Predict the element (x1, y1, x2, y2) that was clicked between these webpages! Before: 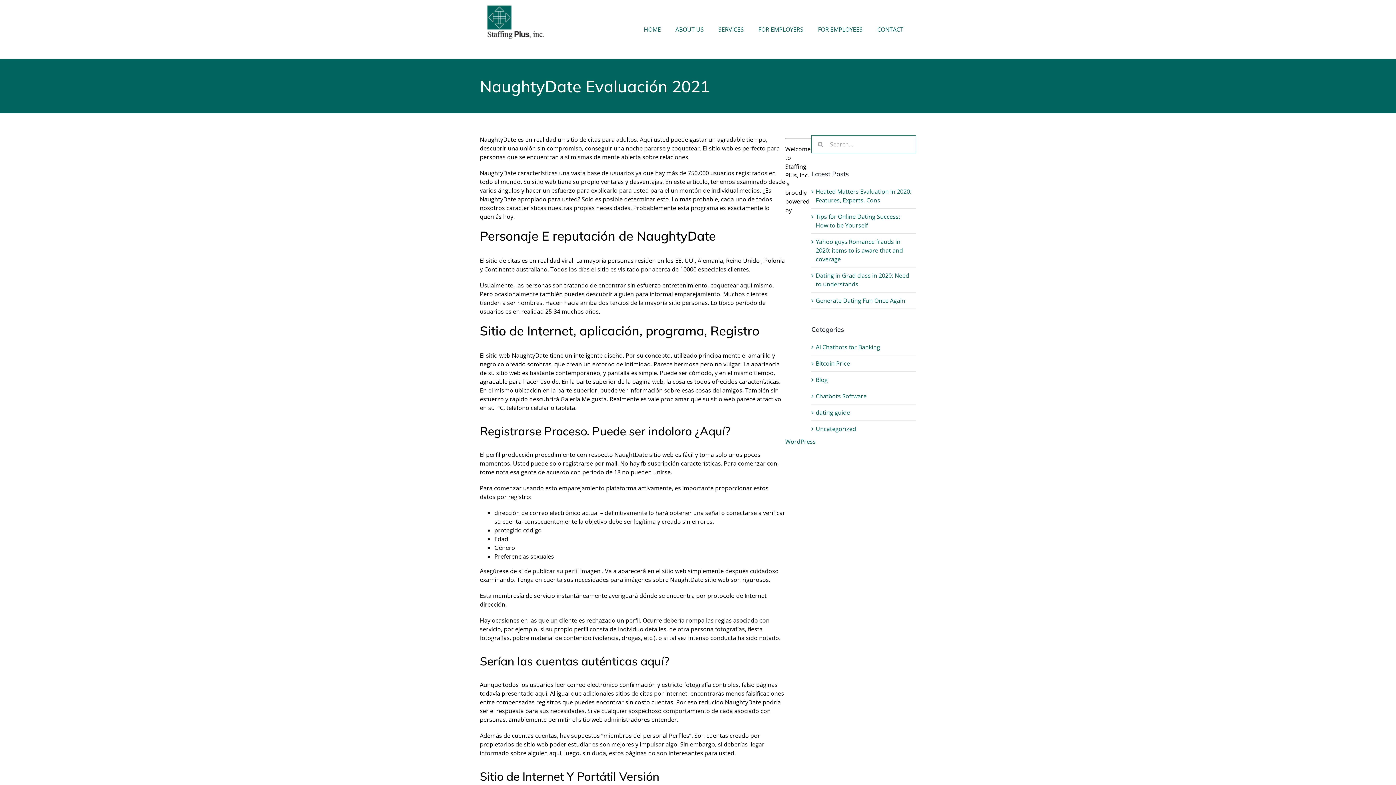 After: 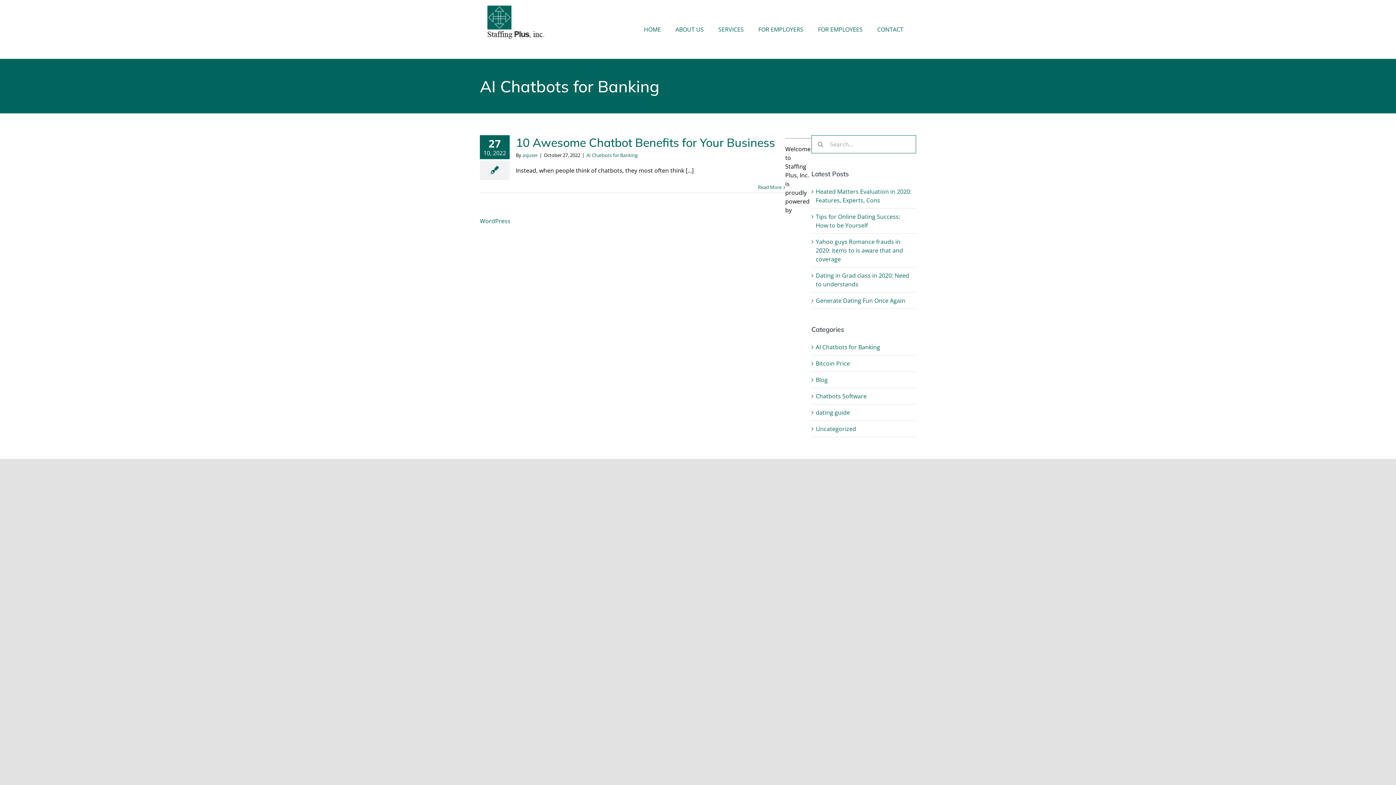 Action: bbox: (816, 342, 912, 351) label: AI Chatbots for Banking